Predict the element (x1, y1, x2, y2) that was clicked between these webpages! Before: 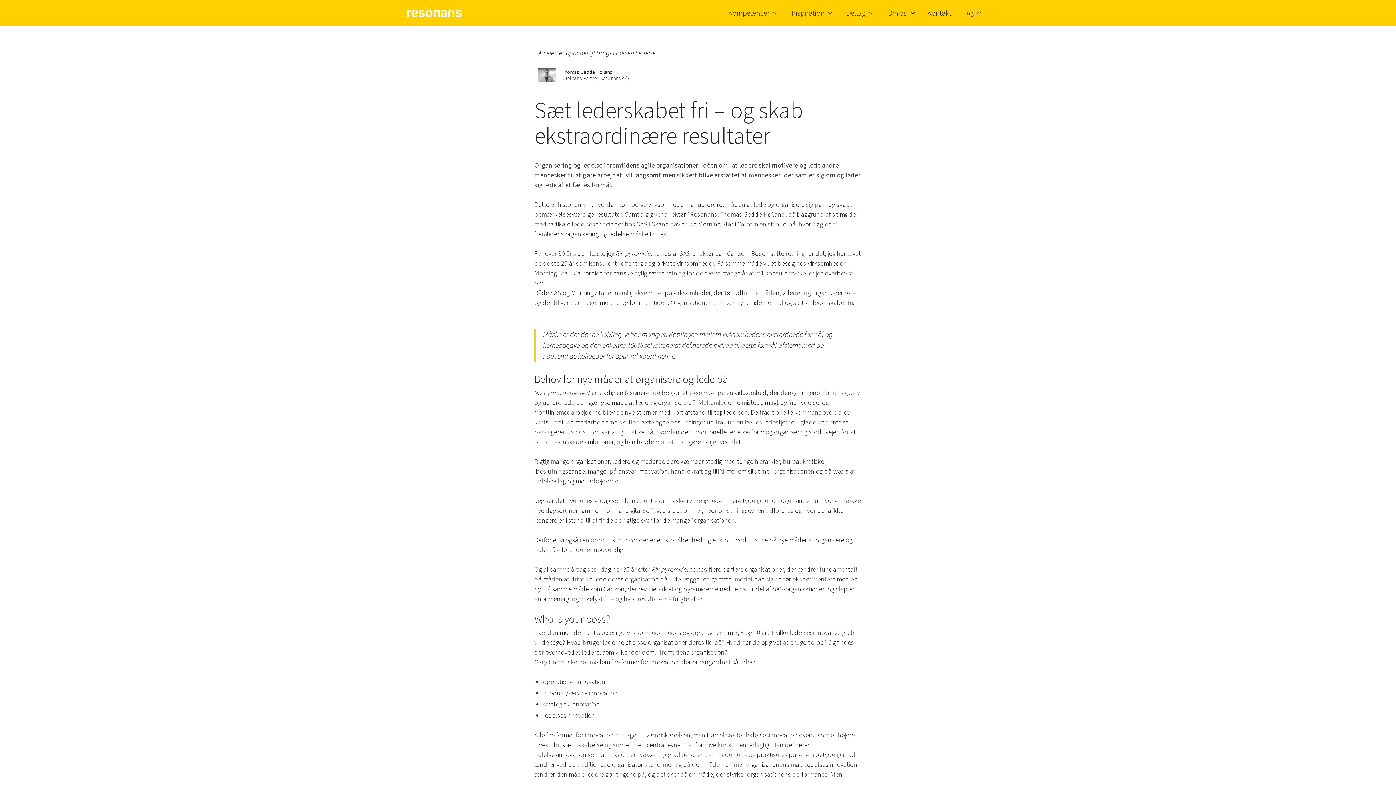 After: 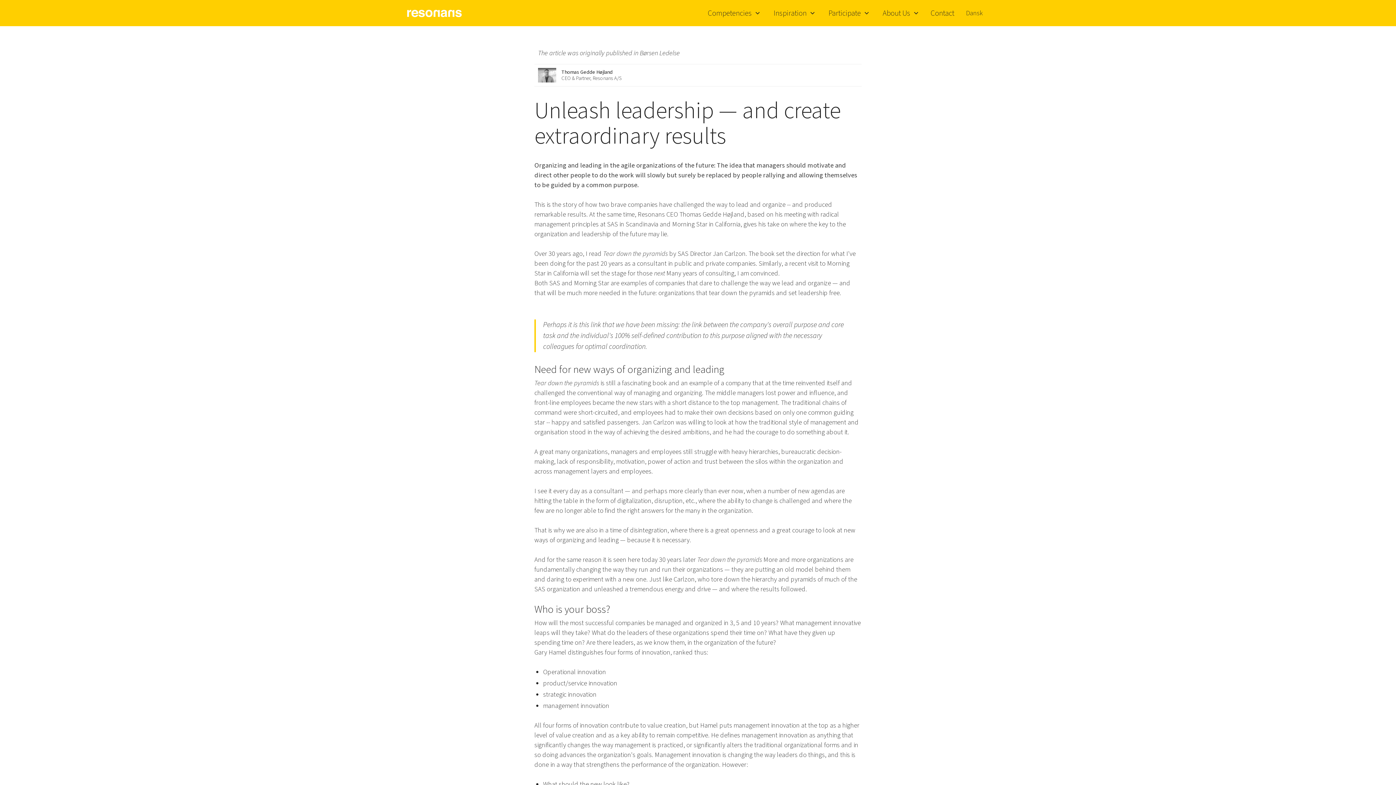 Action: label: English bbox: (957, 8, 989, 17)